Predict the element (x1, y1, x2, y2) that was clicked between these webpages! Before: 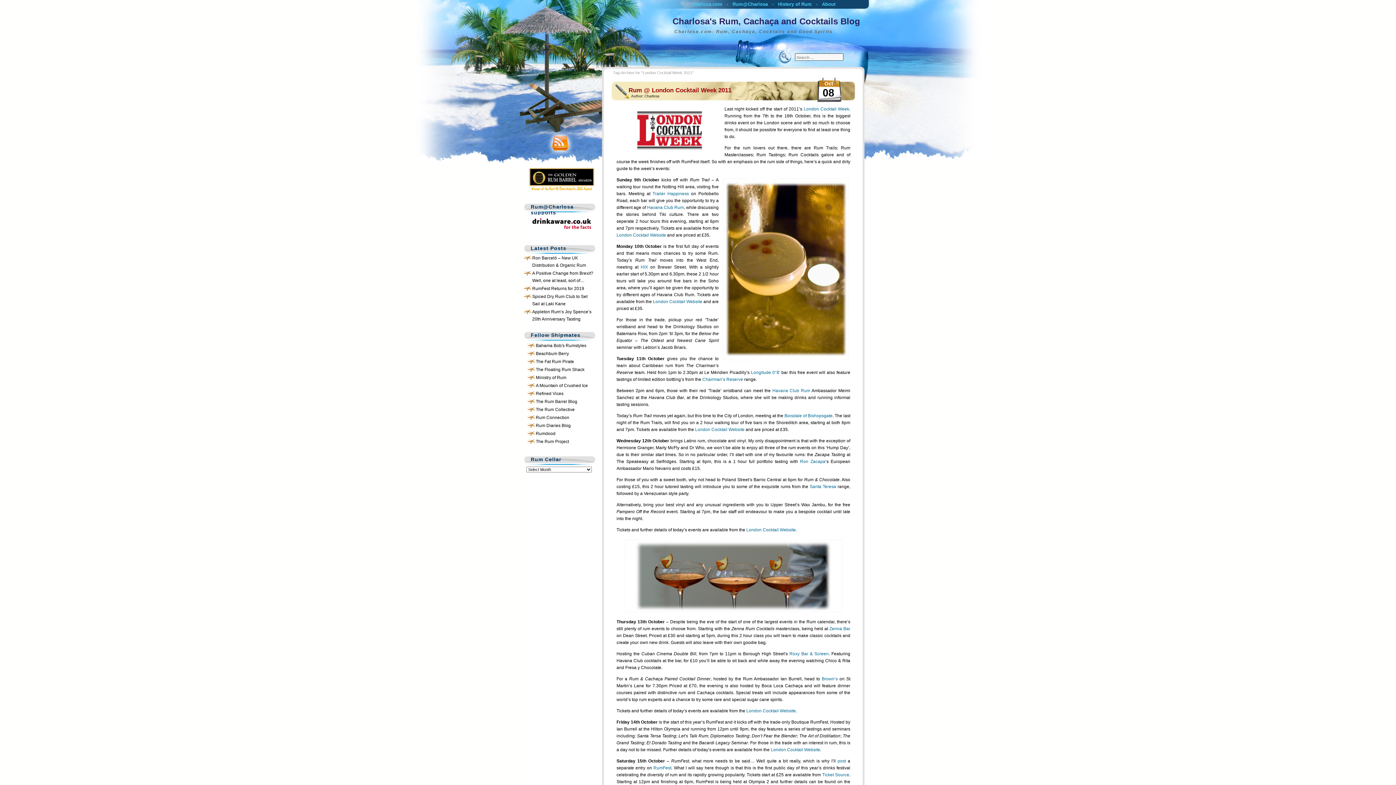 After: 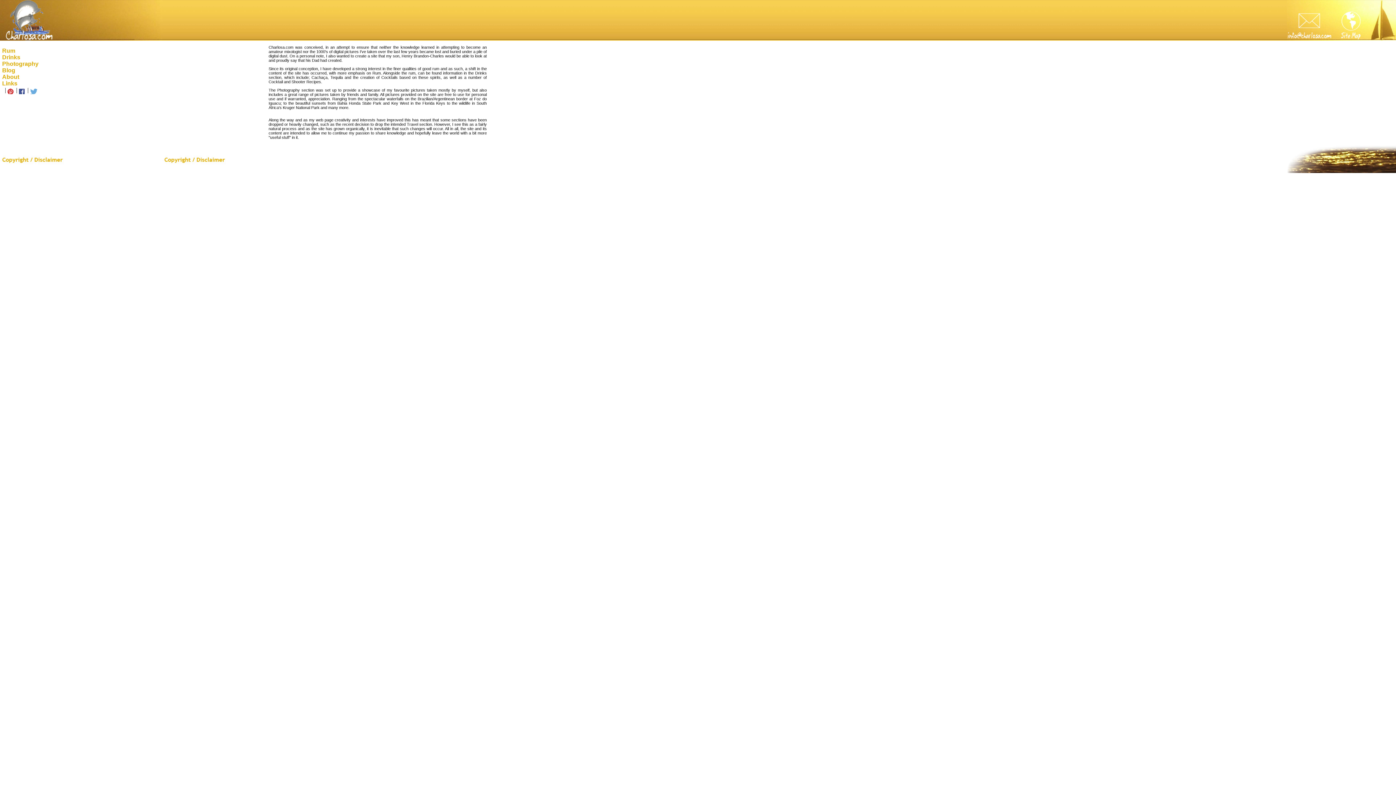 Action: label: About bbox: (819, 0, 838, 8)